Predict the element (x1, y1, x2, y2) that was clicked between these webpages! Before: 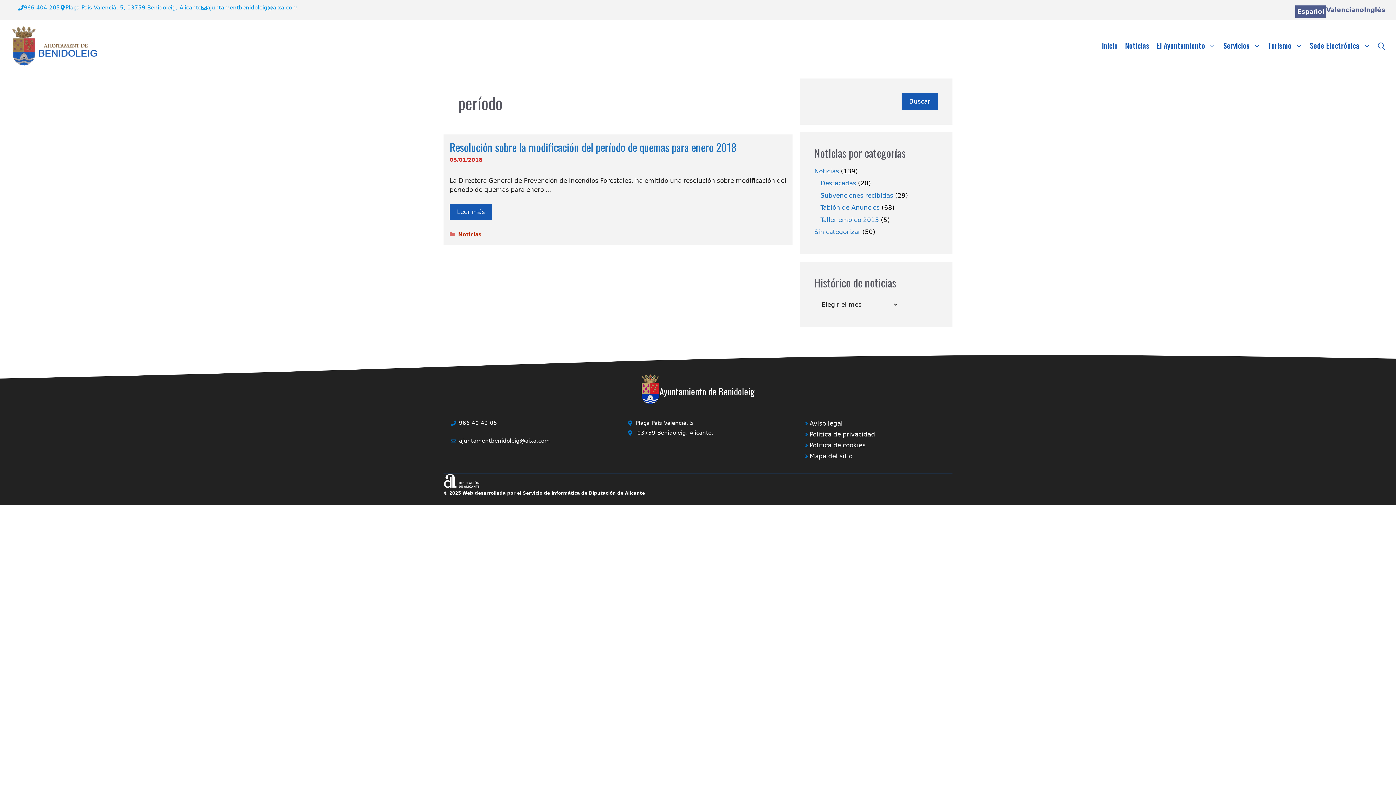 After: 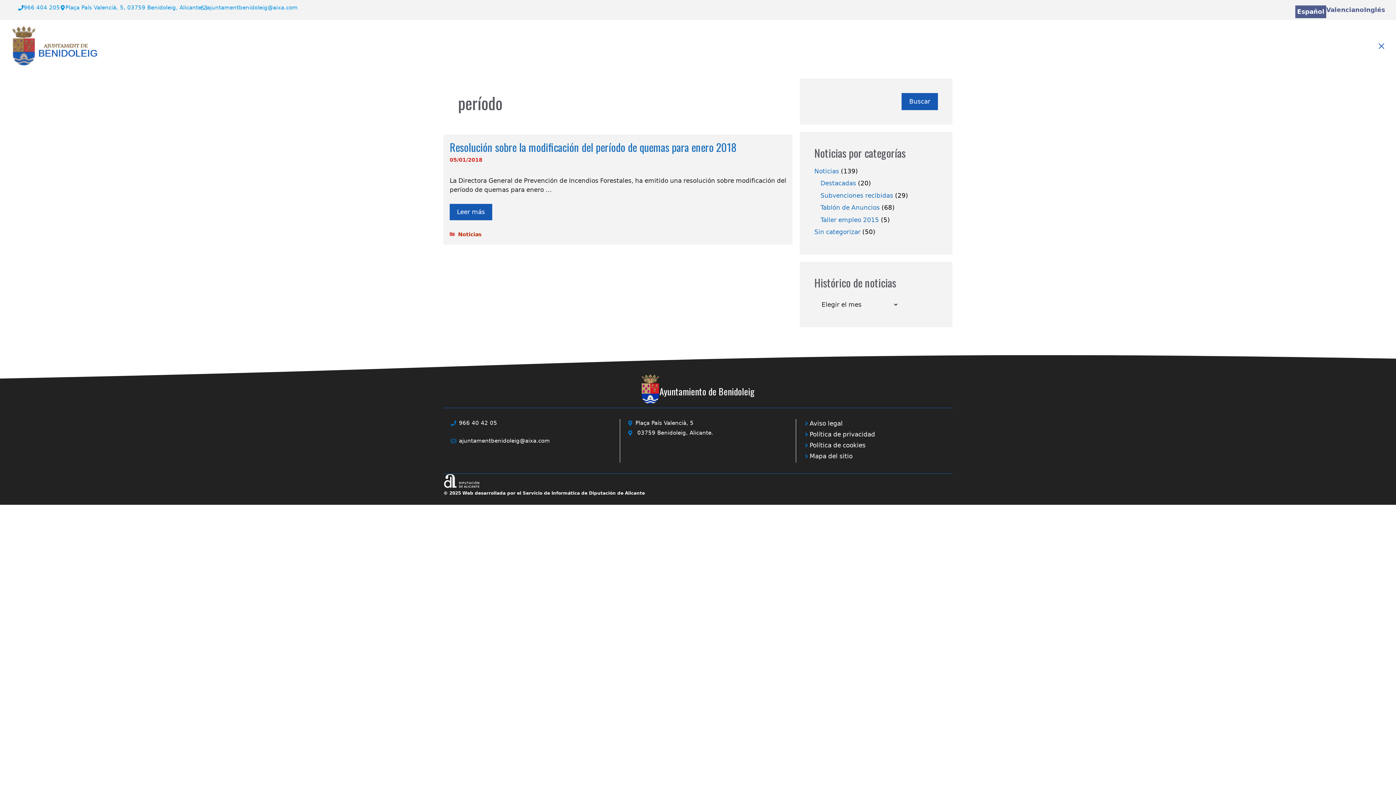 Action: bbox: (1374, 34, 1389, 56) label: Abrir la barra de búsqueda